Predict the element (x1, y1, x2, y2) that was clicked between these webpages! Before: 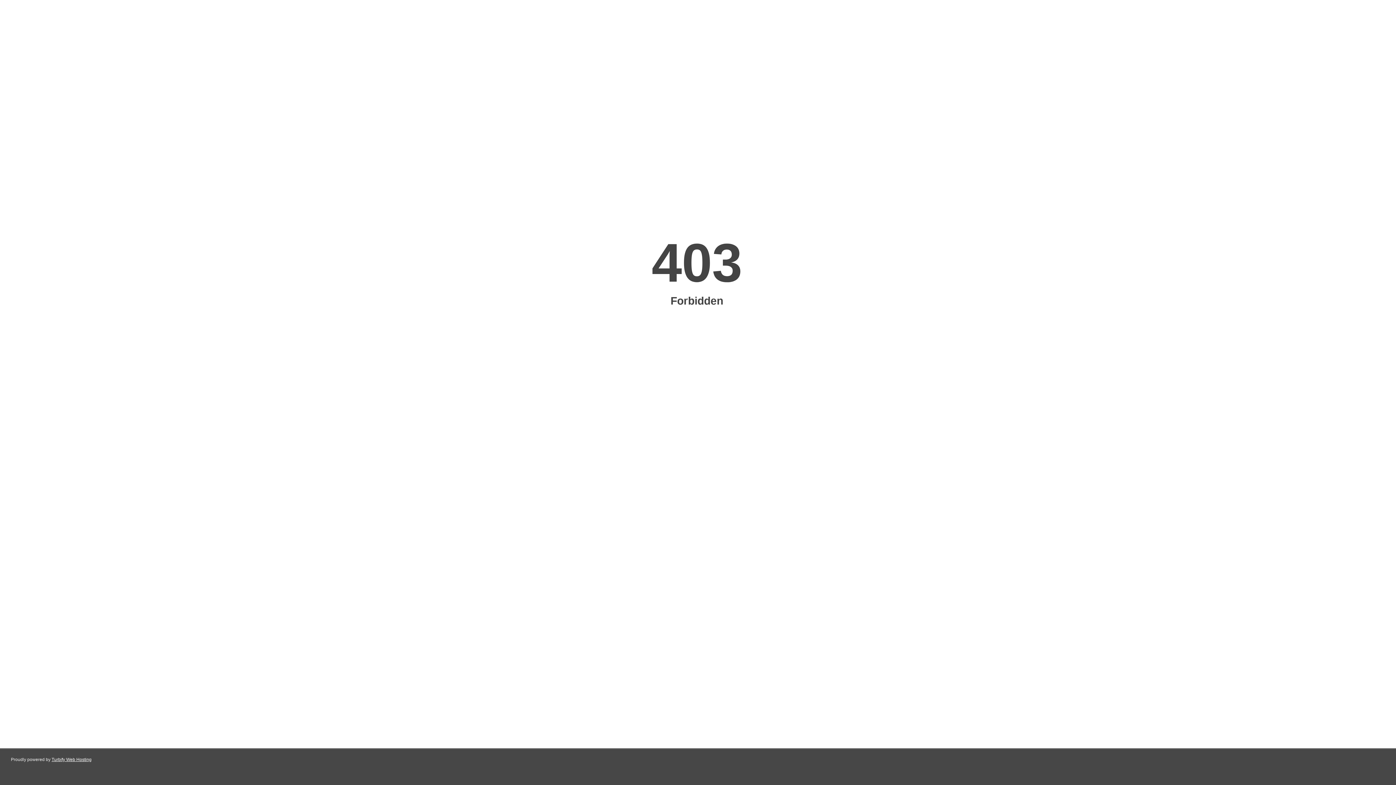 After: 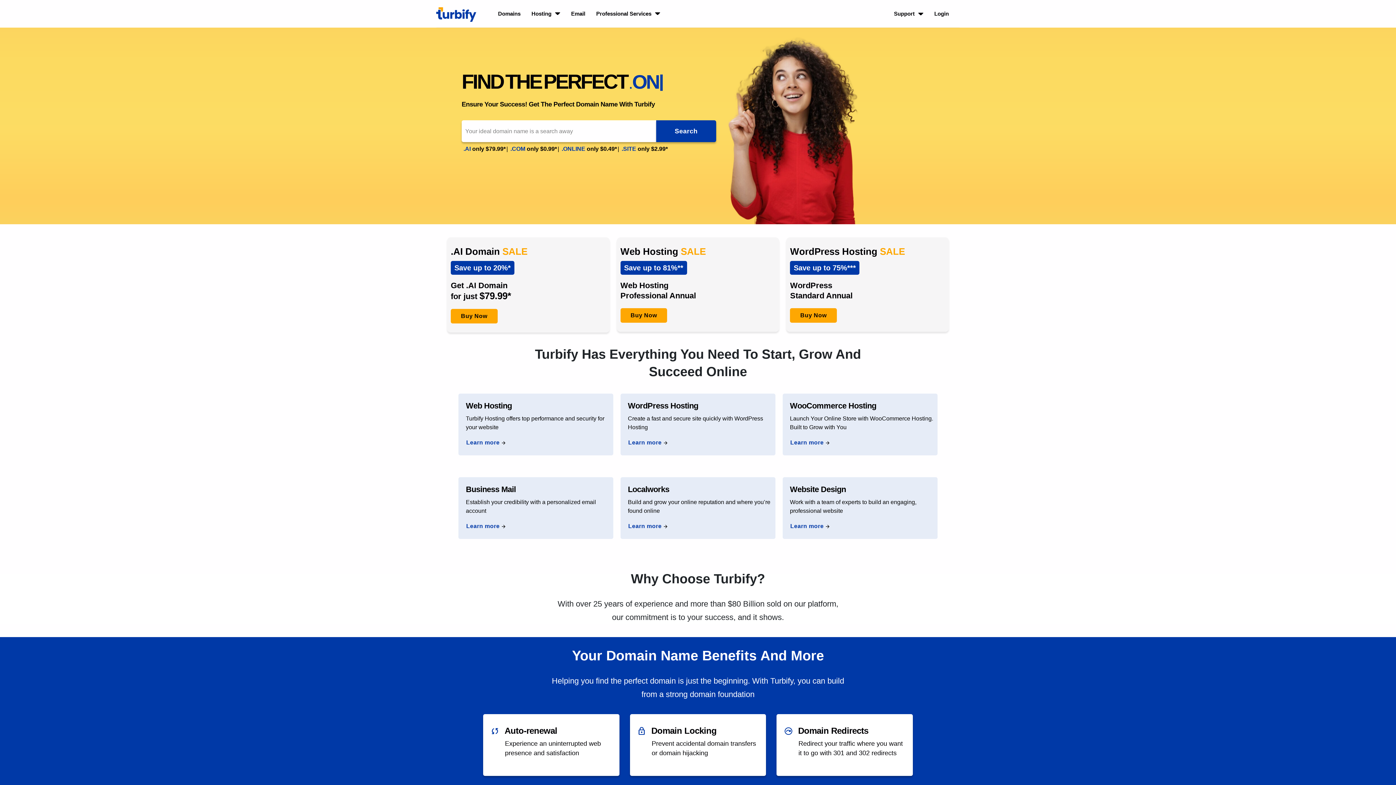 Action: bbox: (51, 757, 91, 762) label: Turbify Web Hosting